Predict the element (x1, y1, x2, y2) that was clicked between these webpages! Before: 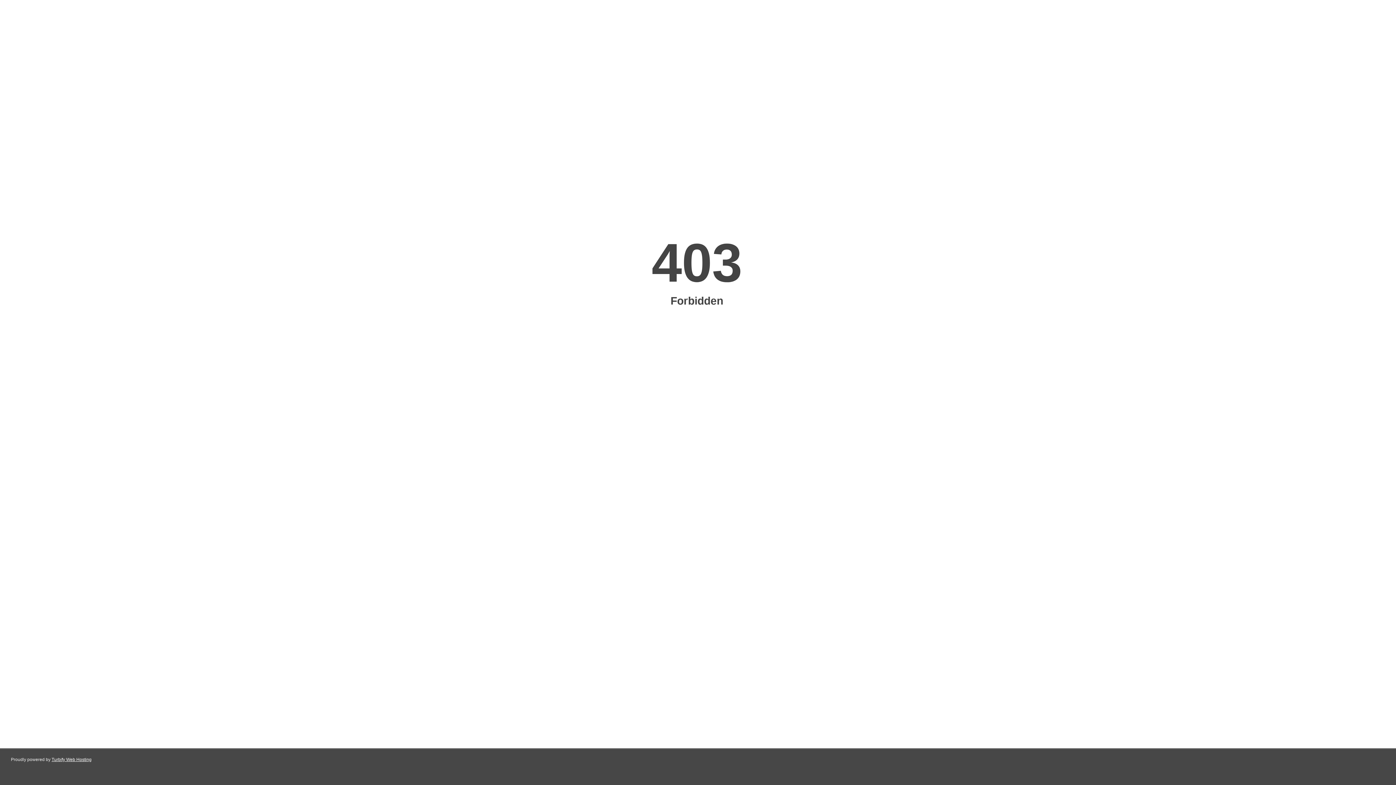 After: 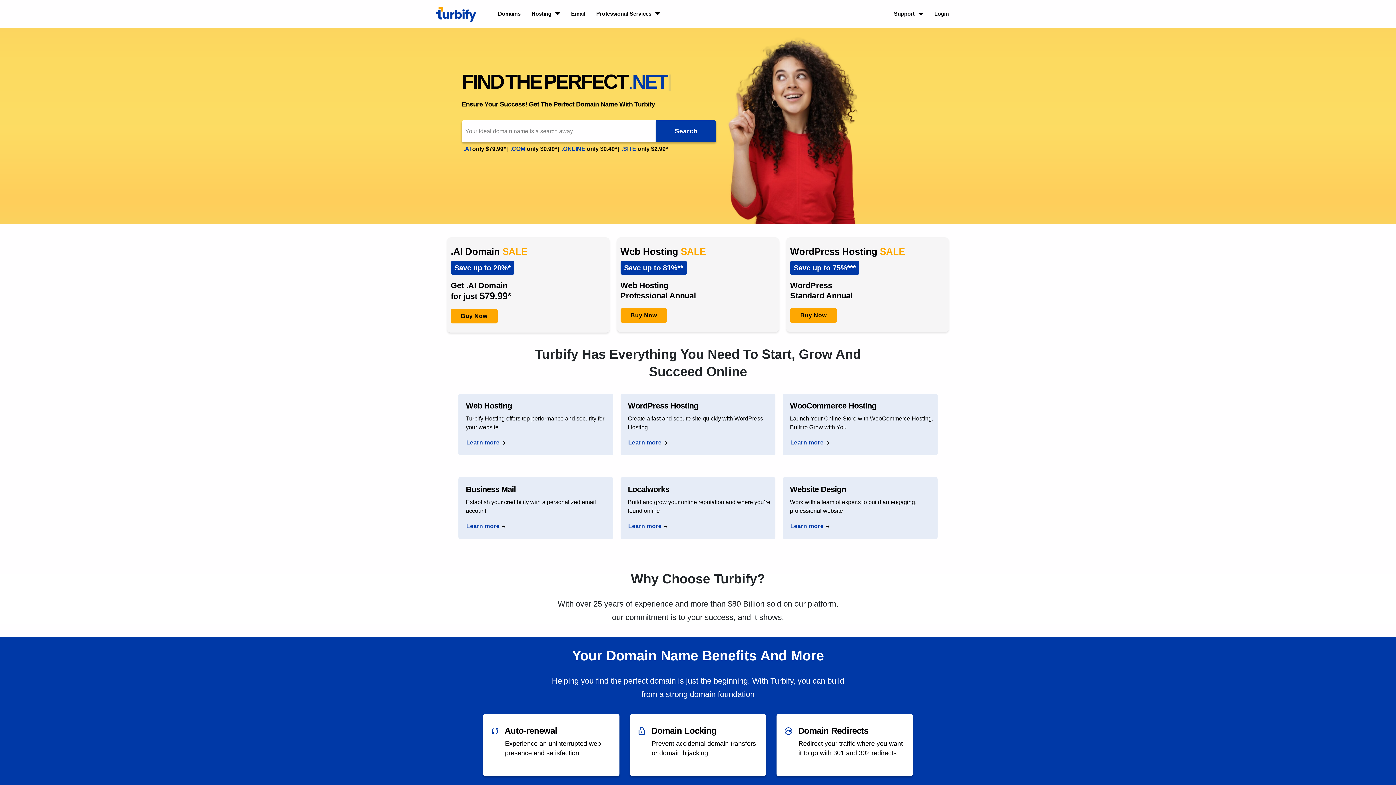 Action: bbox: (51, 757, 91, 762) label: Turbify Web Hosting